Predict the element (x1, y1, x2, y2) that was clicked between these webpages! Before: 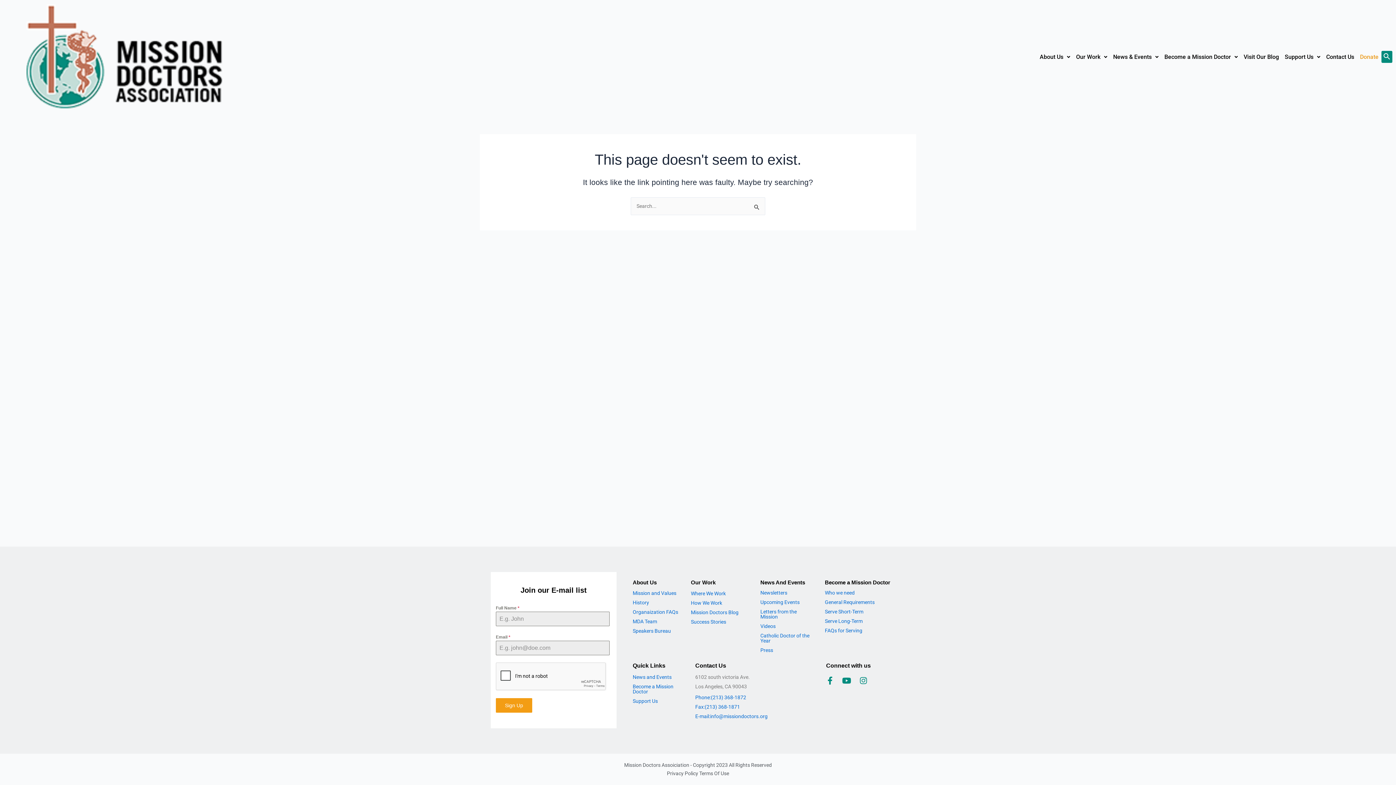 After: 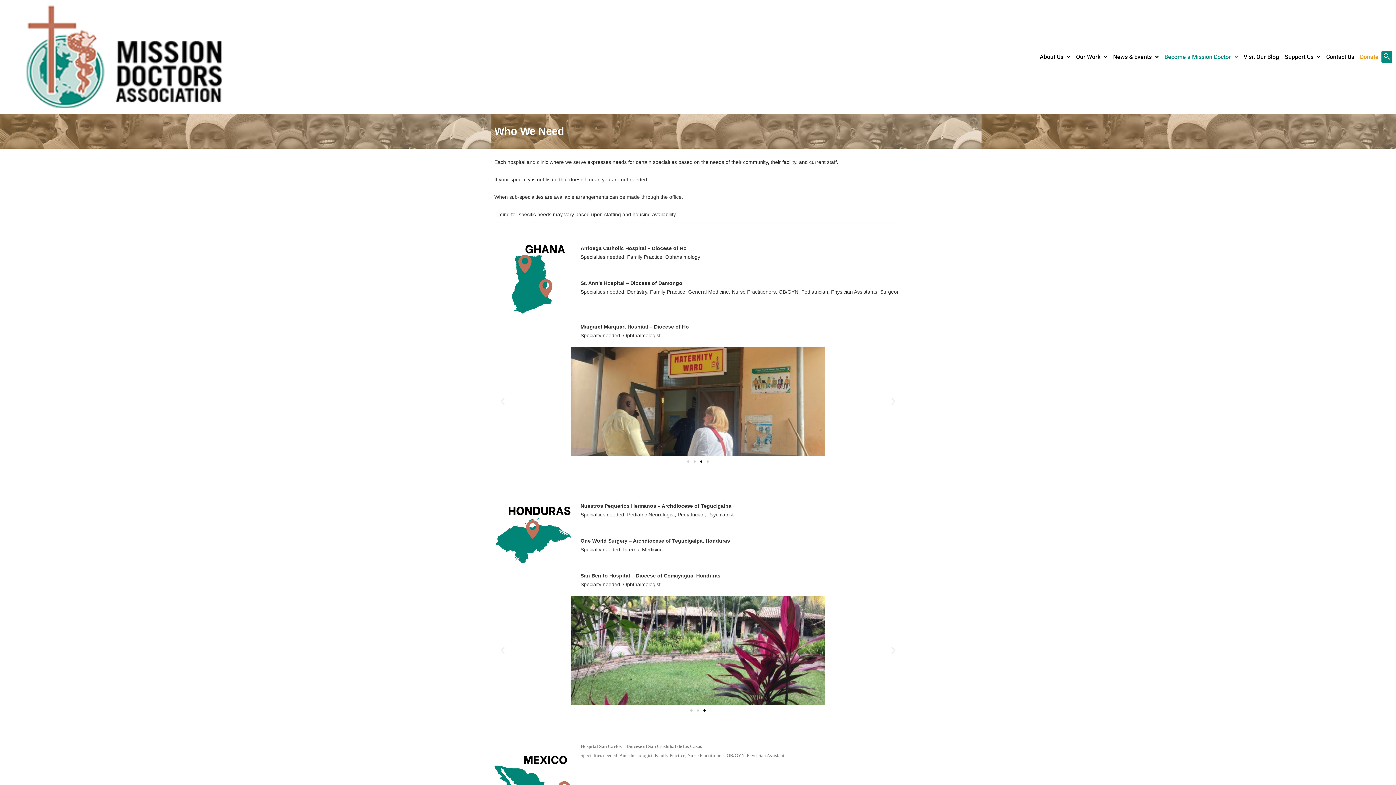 Action: label: Who we need bbox: (825, 588, 854, 597)